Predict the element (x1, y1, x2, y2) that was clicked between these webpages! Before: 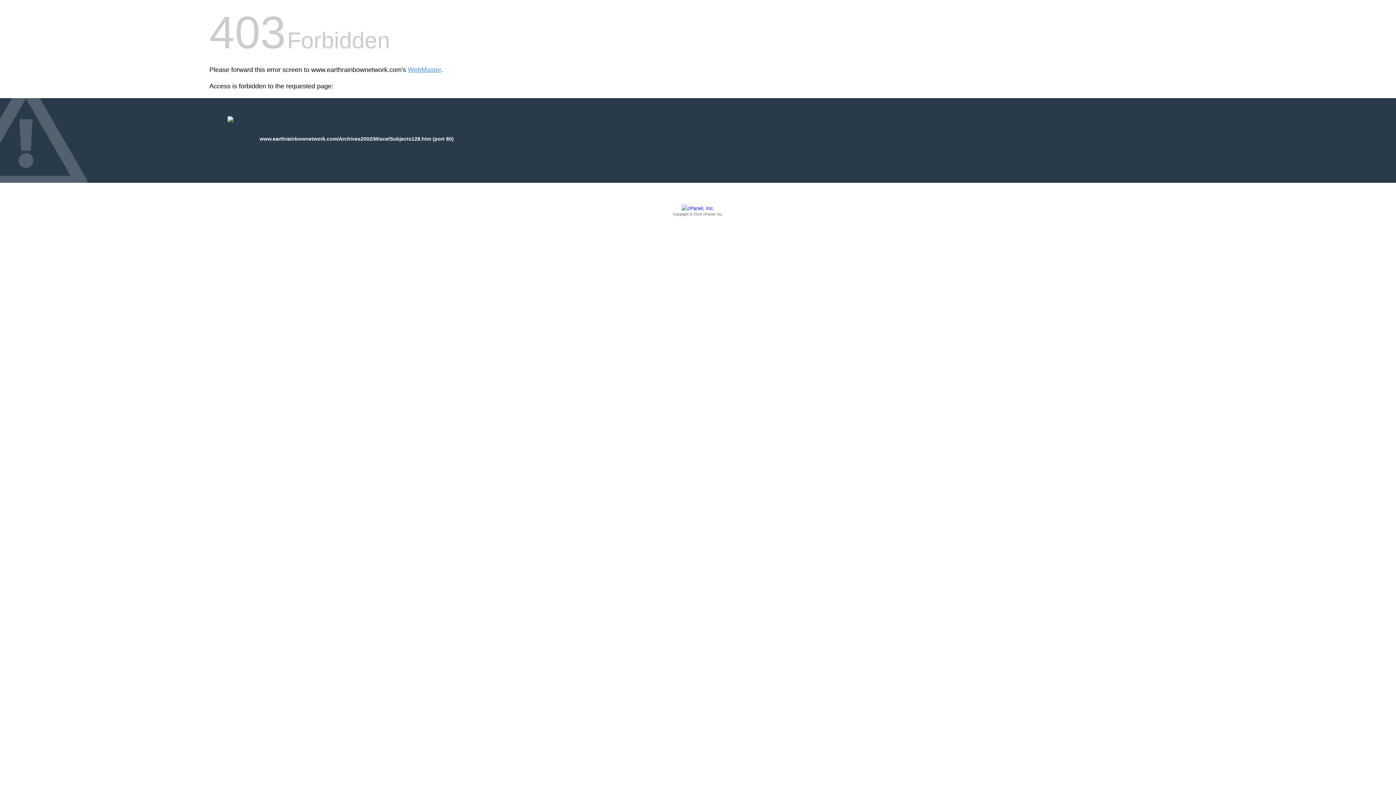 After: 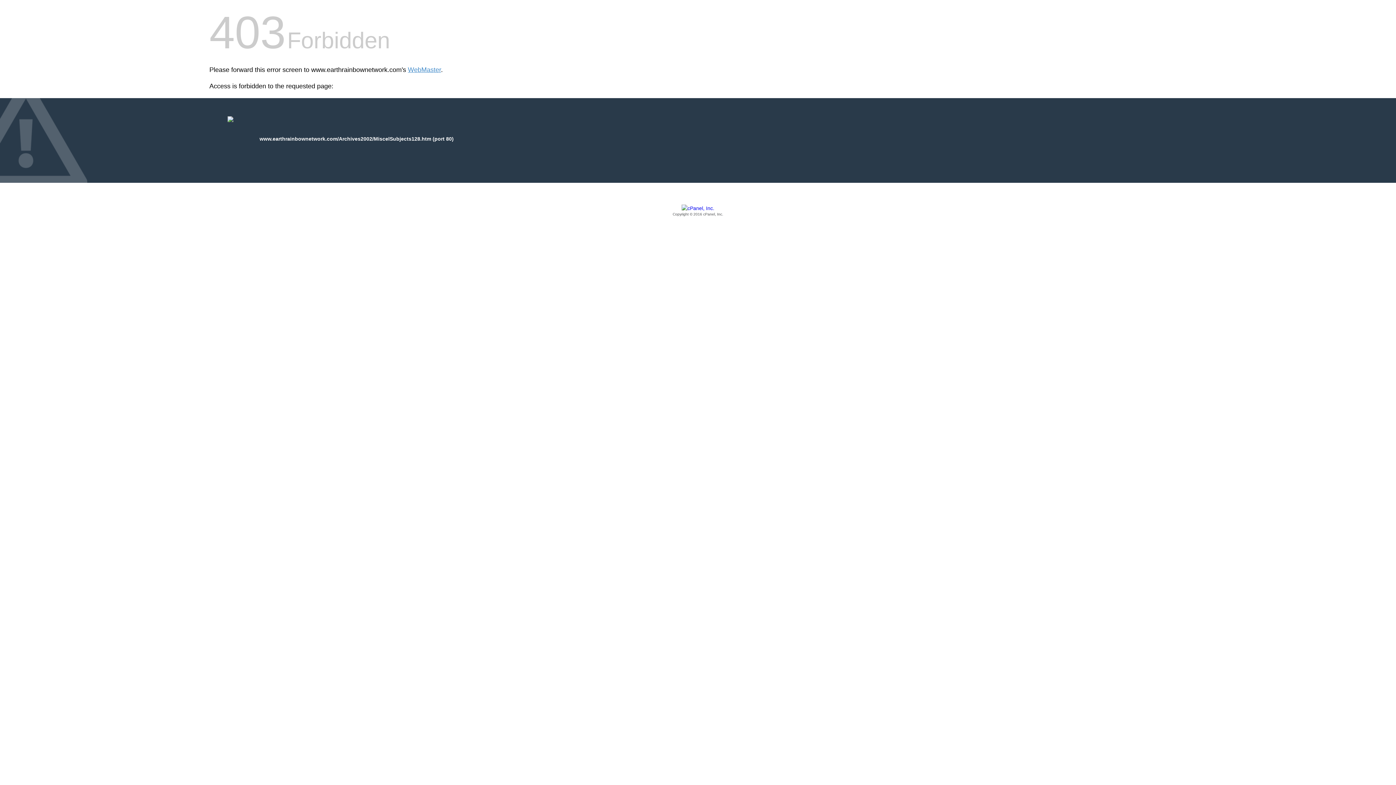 Action: label: Copyright © 2016 cPanel, Inc. bbox: (209, 205, 1186, 217)